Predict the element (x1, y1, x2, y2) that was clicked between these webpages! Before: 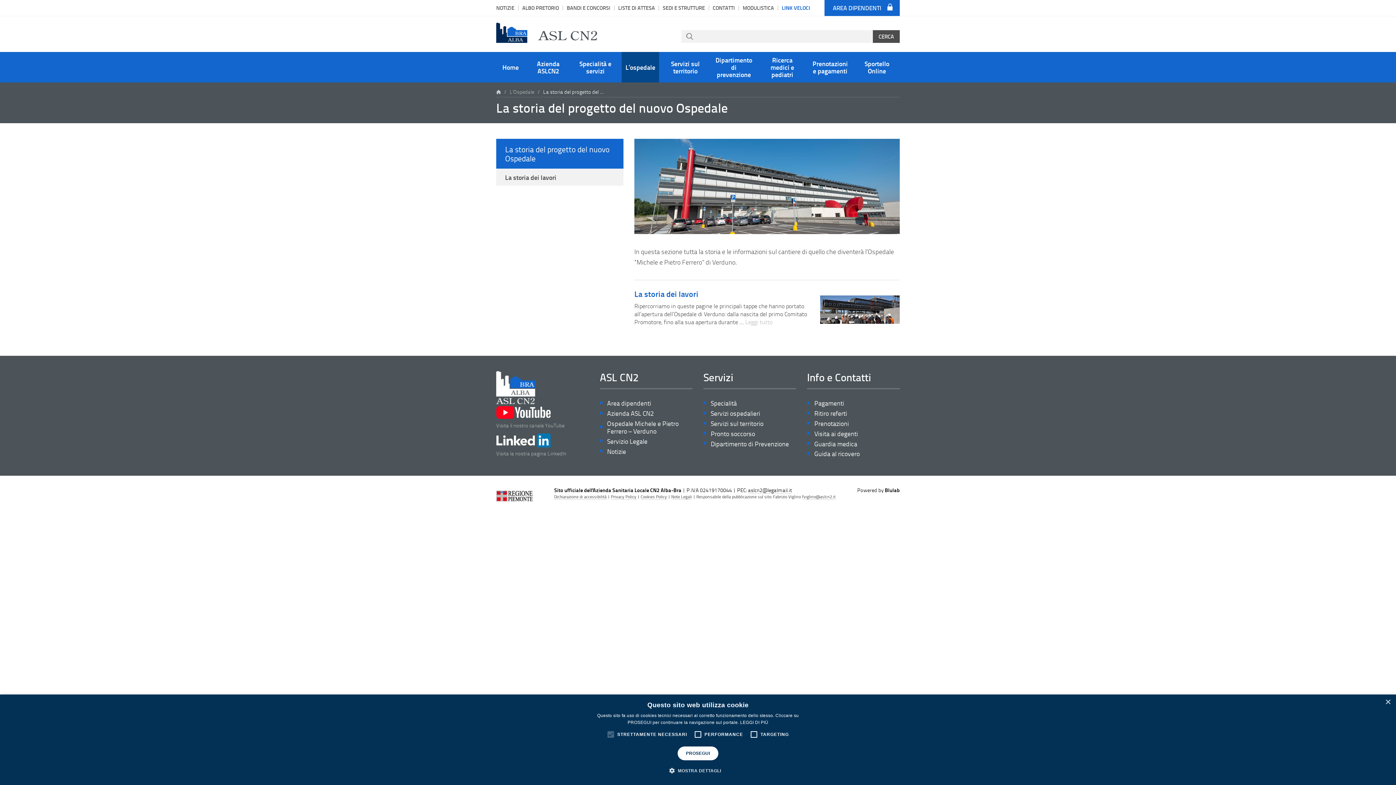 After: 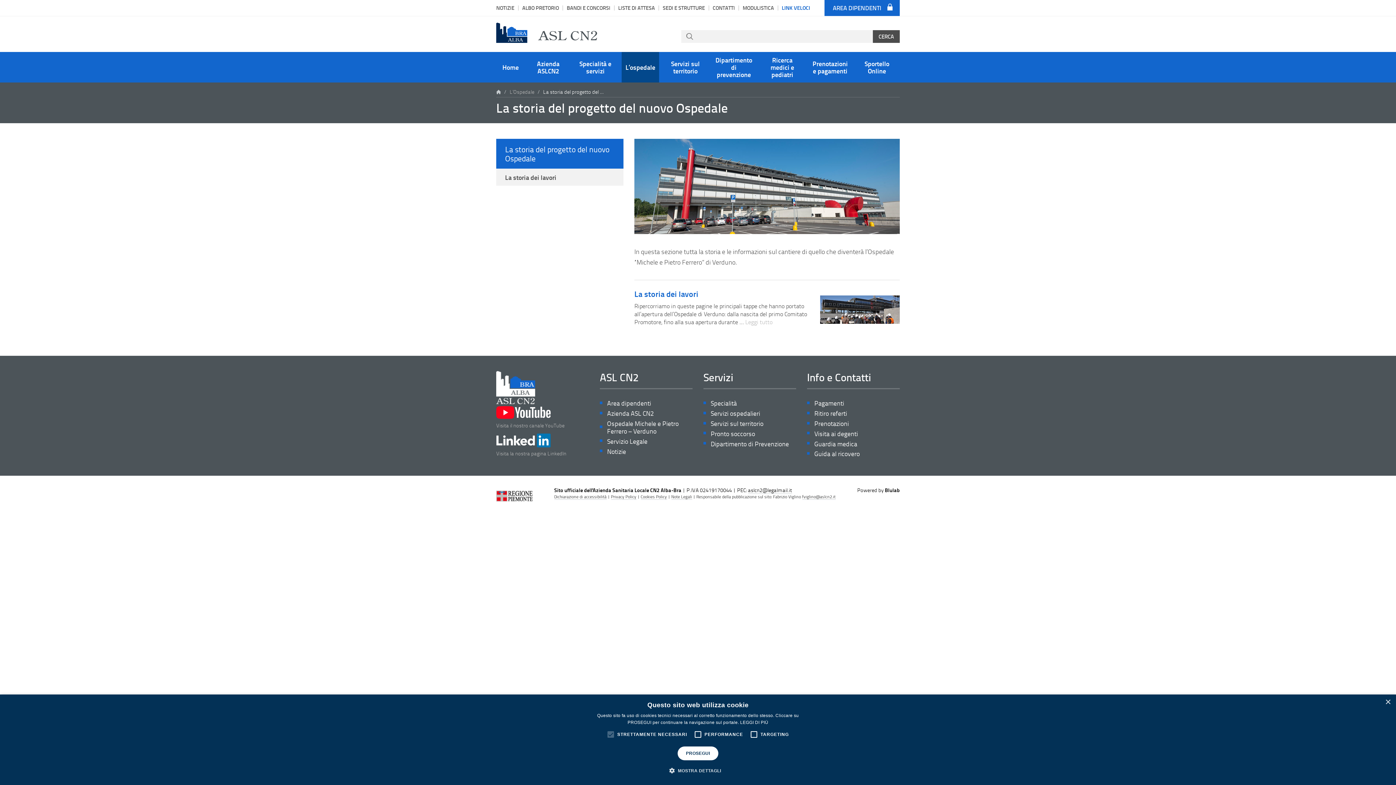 Action: label: fviglino@aslcn2.it bbox: (802, 493, 835, 500)